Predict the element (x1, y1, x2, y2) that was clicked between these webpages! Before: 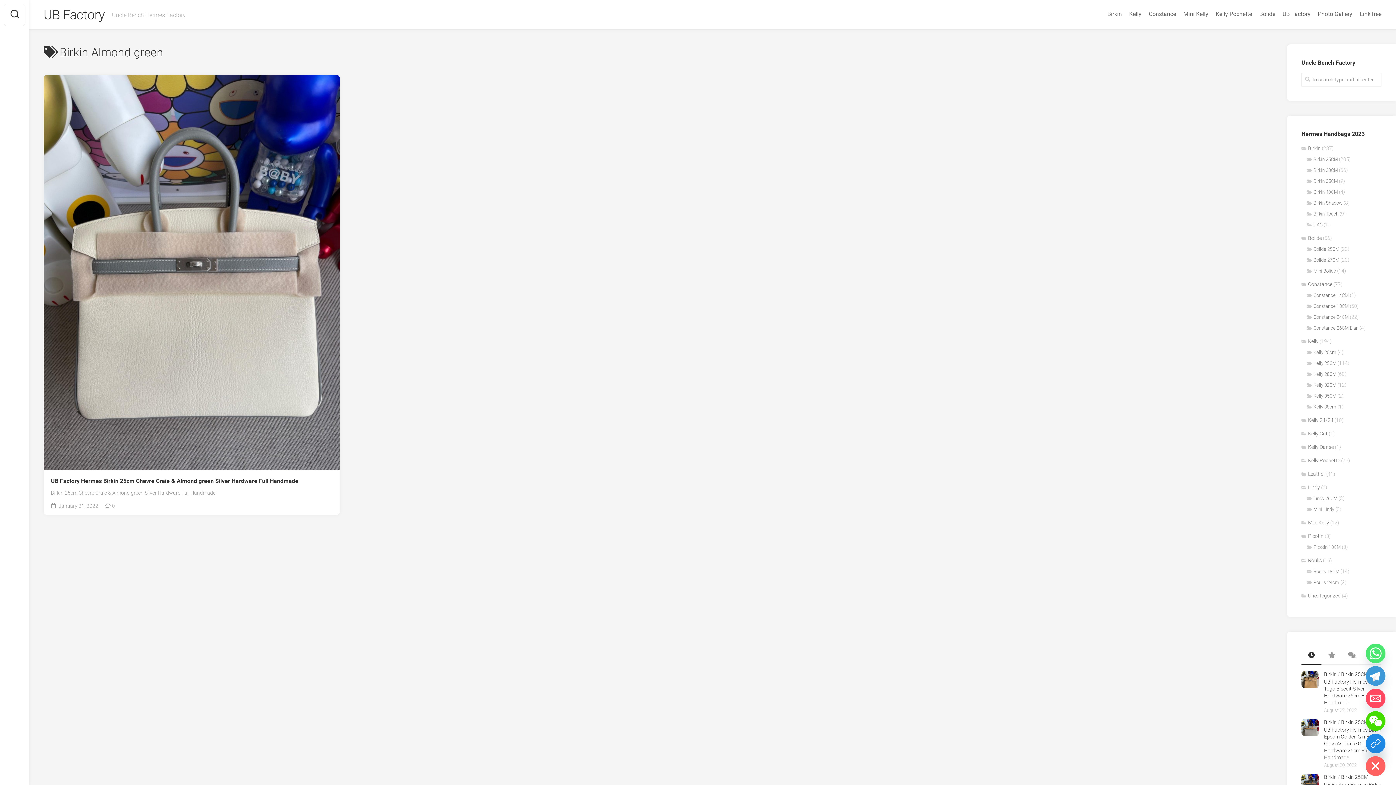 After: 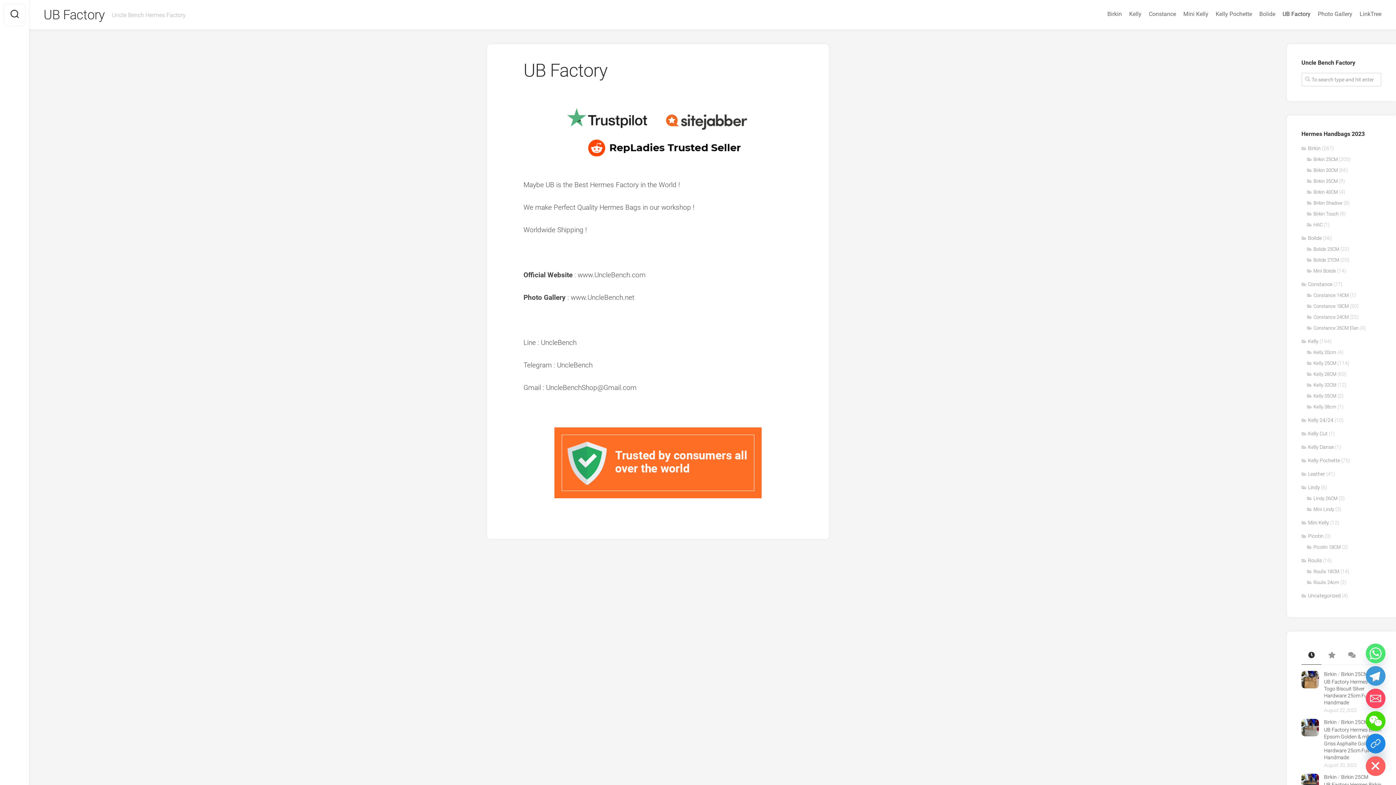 Action: label: UB Factory bbox: (1282, 10, 1310, 17)